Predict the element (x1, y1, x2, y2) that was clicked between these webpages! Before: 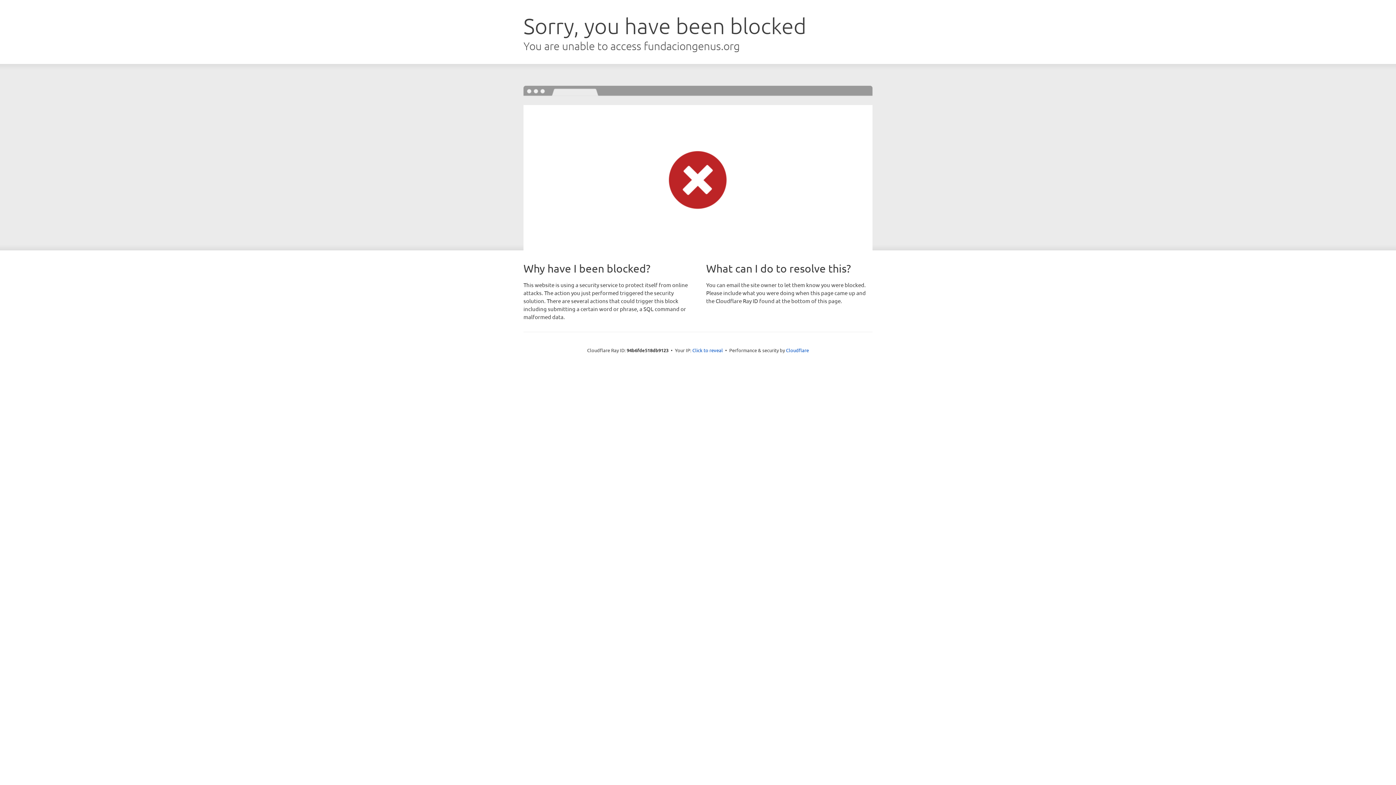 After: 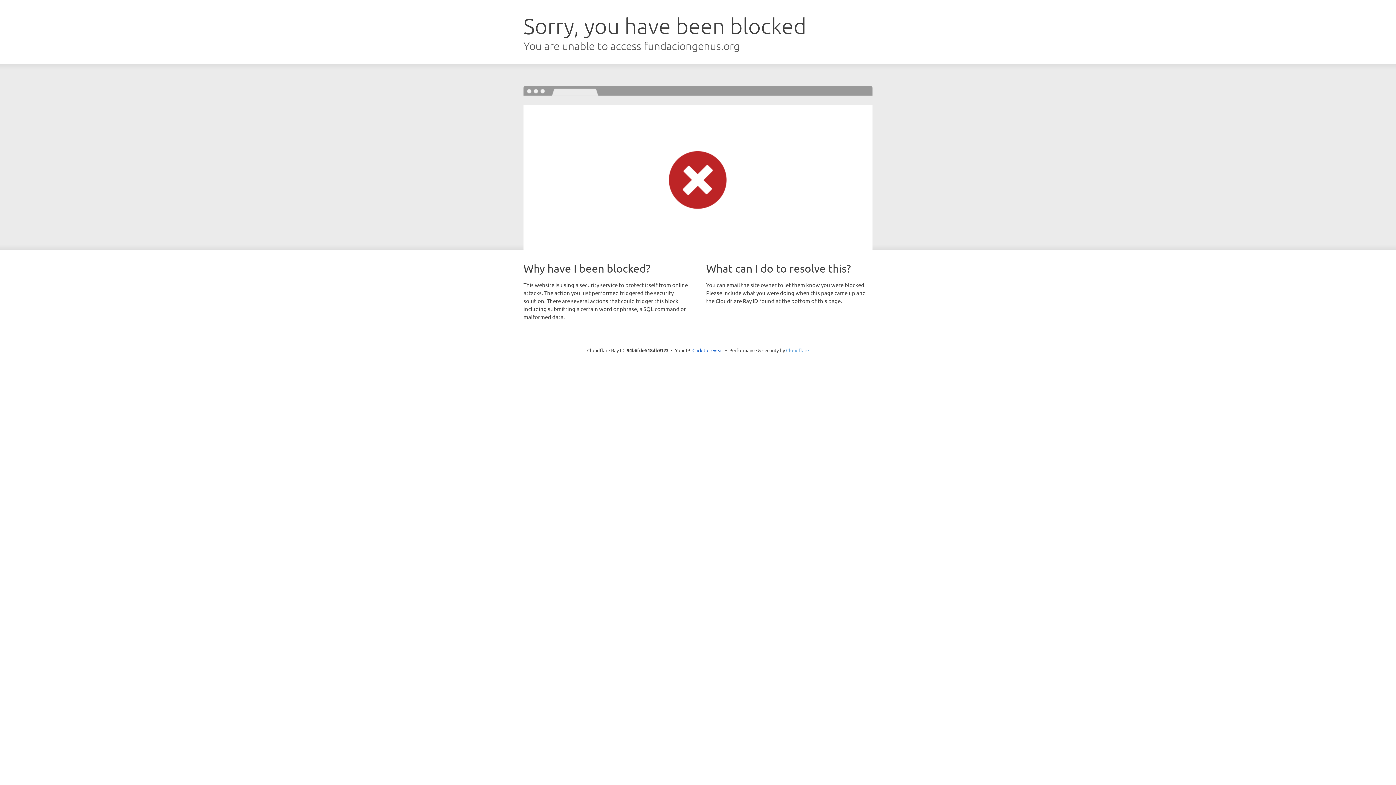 Action: label: Cloudflare bbox: (786, 347, 809, 353)